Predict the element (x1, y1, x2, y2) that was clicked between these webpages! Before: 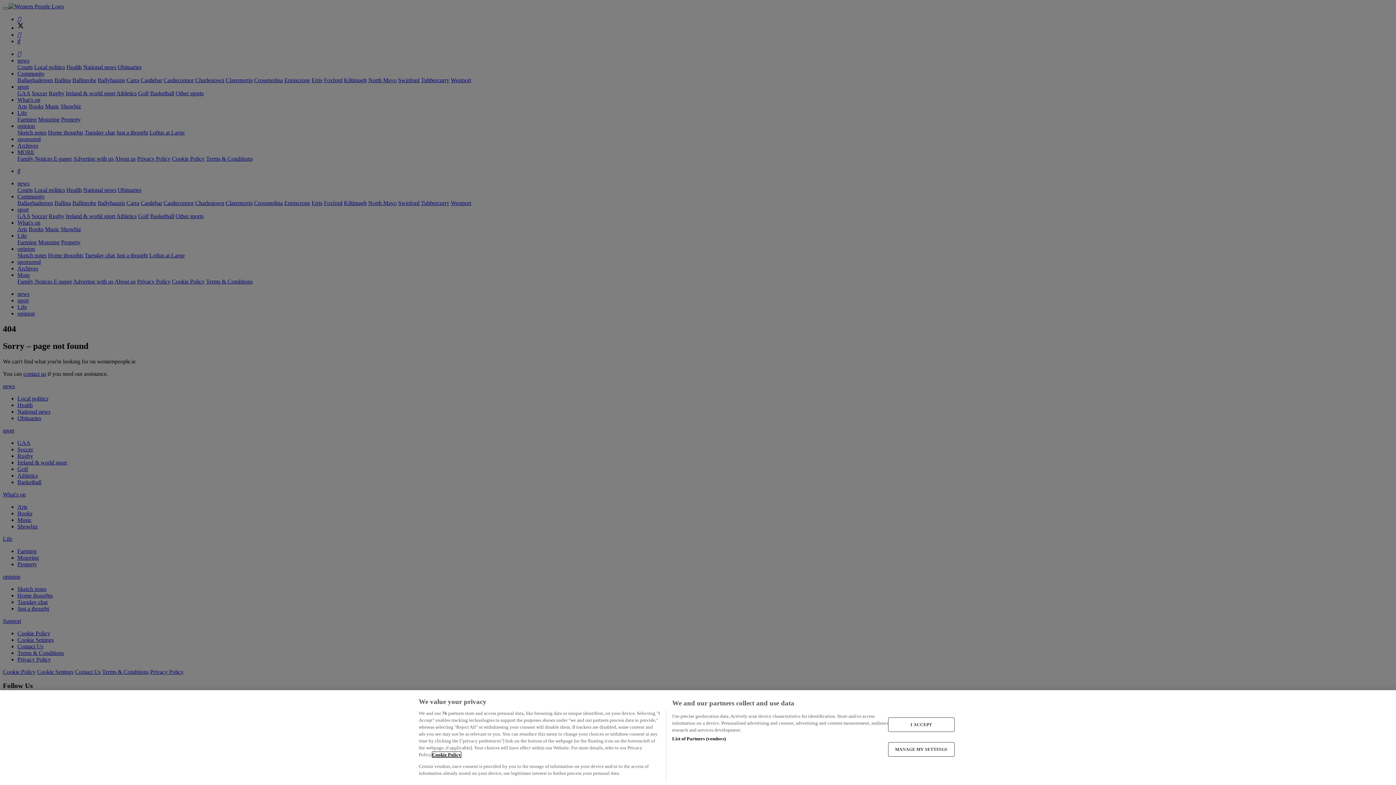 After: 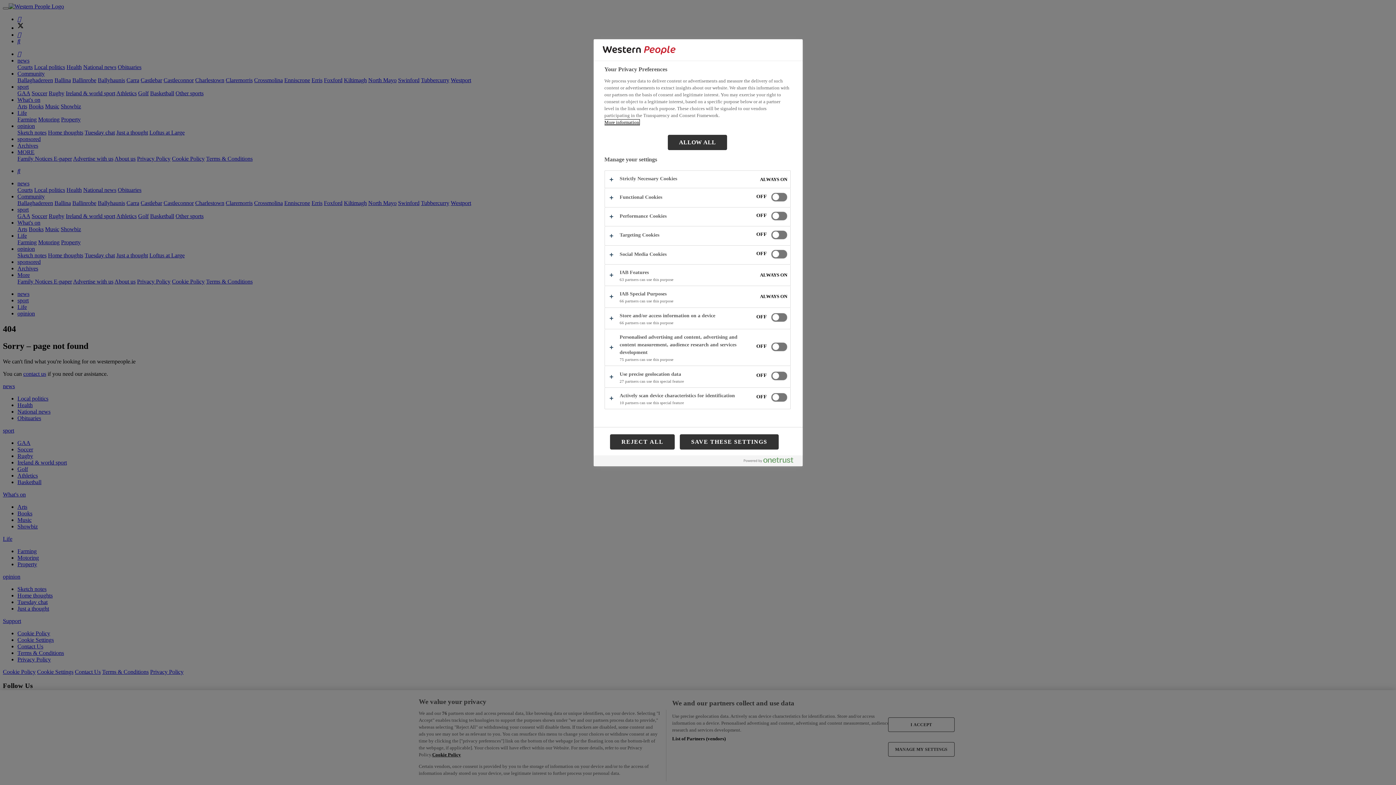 Action: bbox: (888, 742, 954, 756) label: MANAGE MY SETTINGS